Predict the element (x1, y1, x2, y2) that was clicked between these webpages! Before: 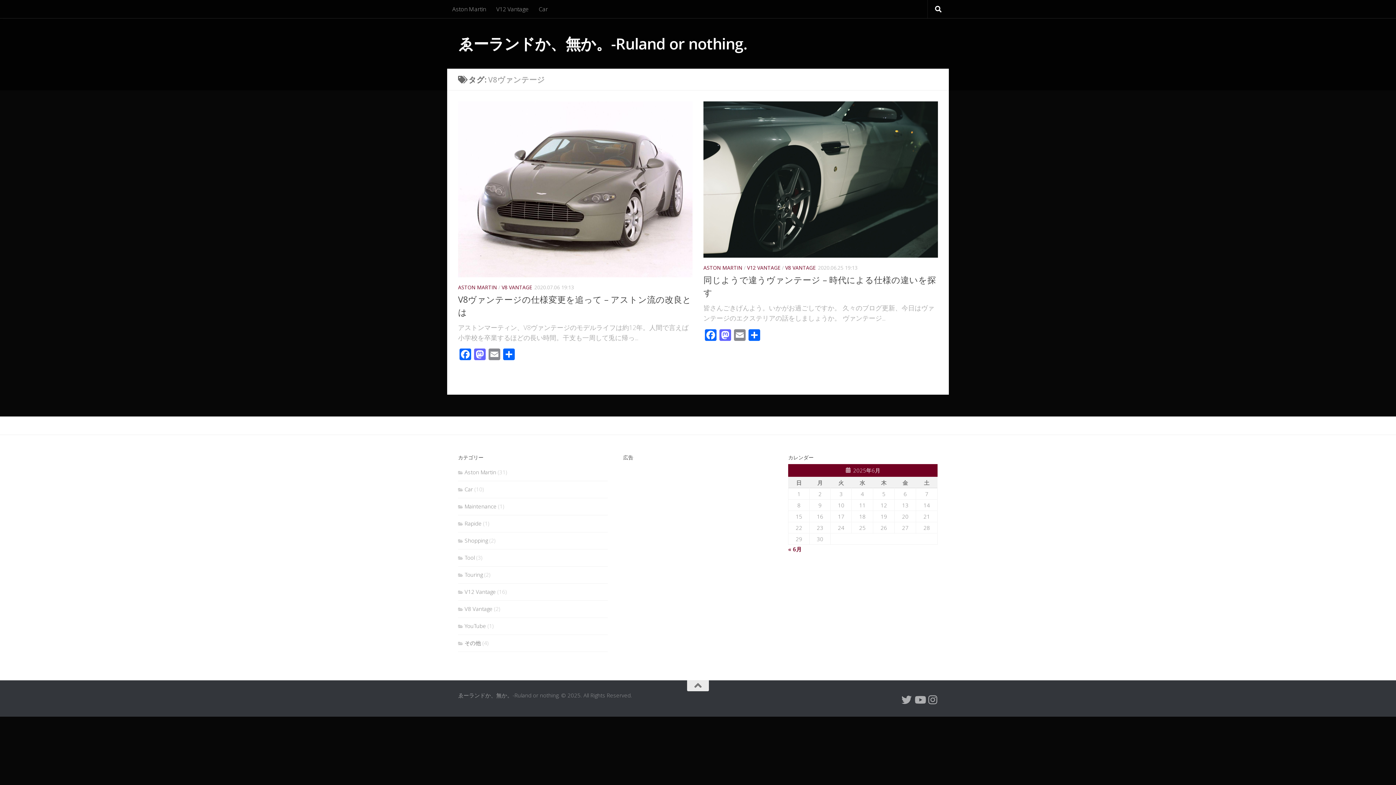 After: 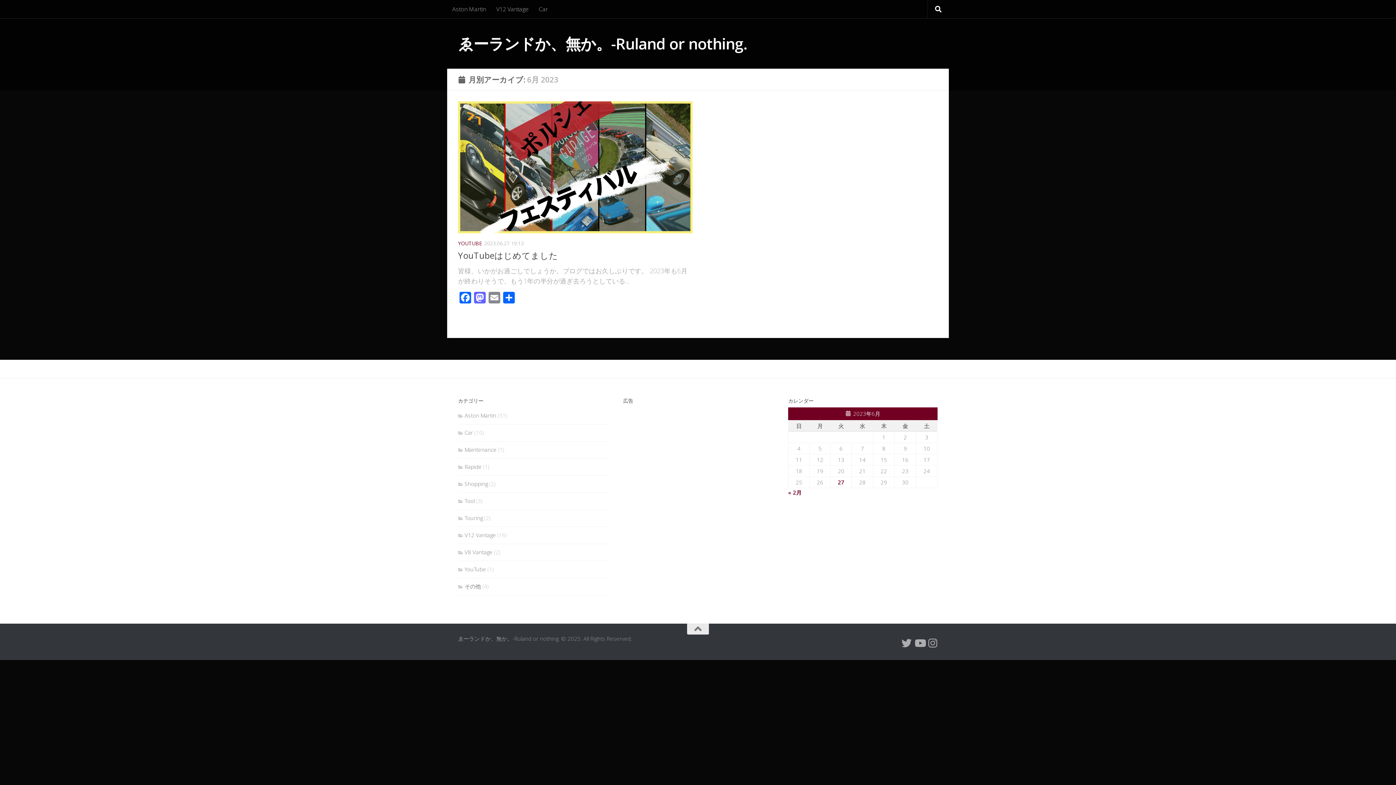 Action: label: « 6月 bbox: (788, 545, 801, 553)